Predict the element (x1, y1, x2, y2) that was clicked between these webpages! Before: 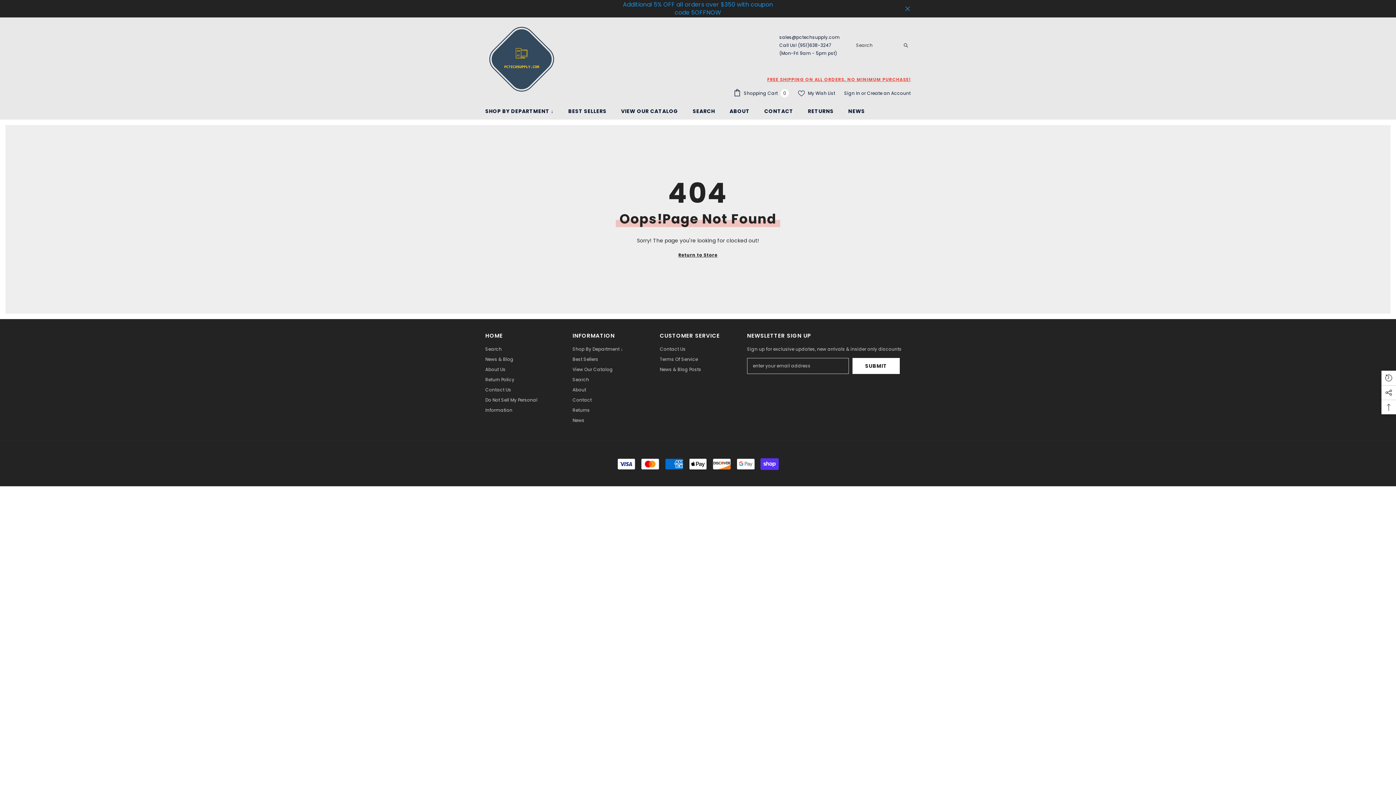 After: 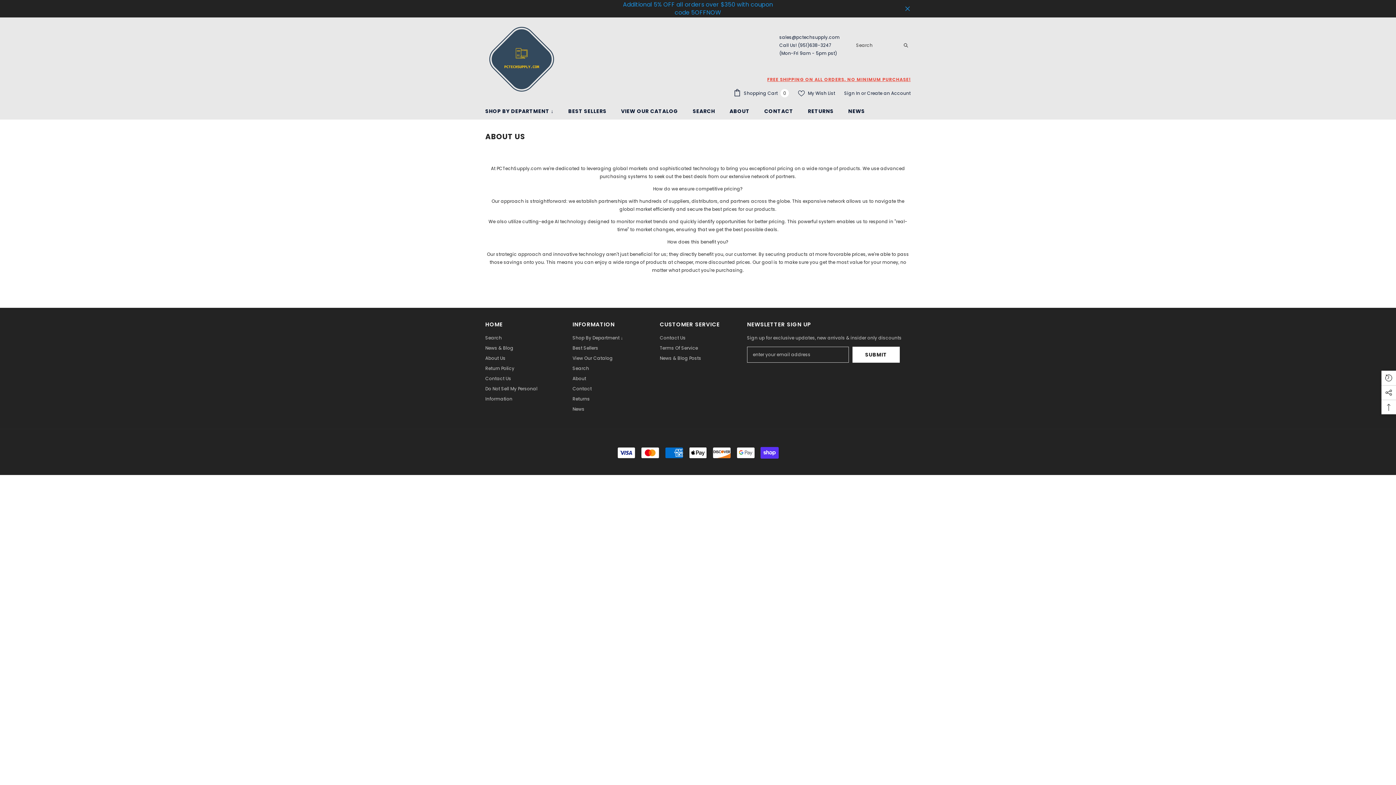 Action: label: About bbox: (572, 385, 586, 395)